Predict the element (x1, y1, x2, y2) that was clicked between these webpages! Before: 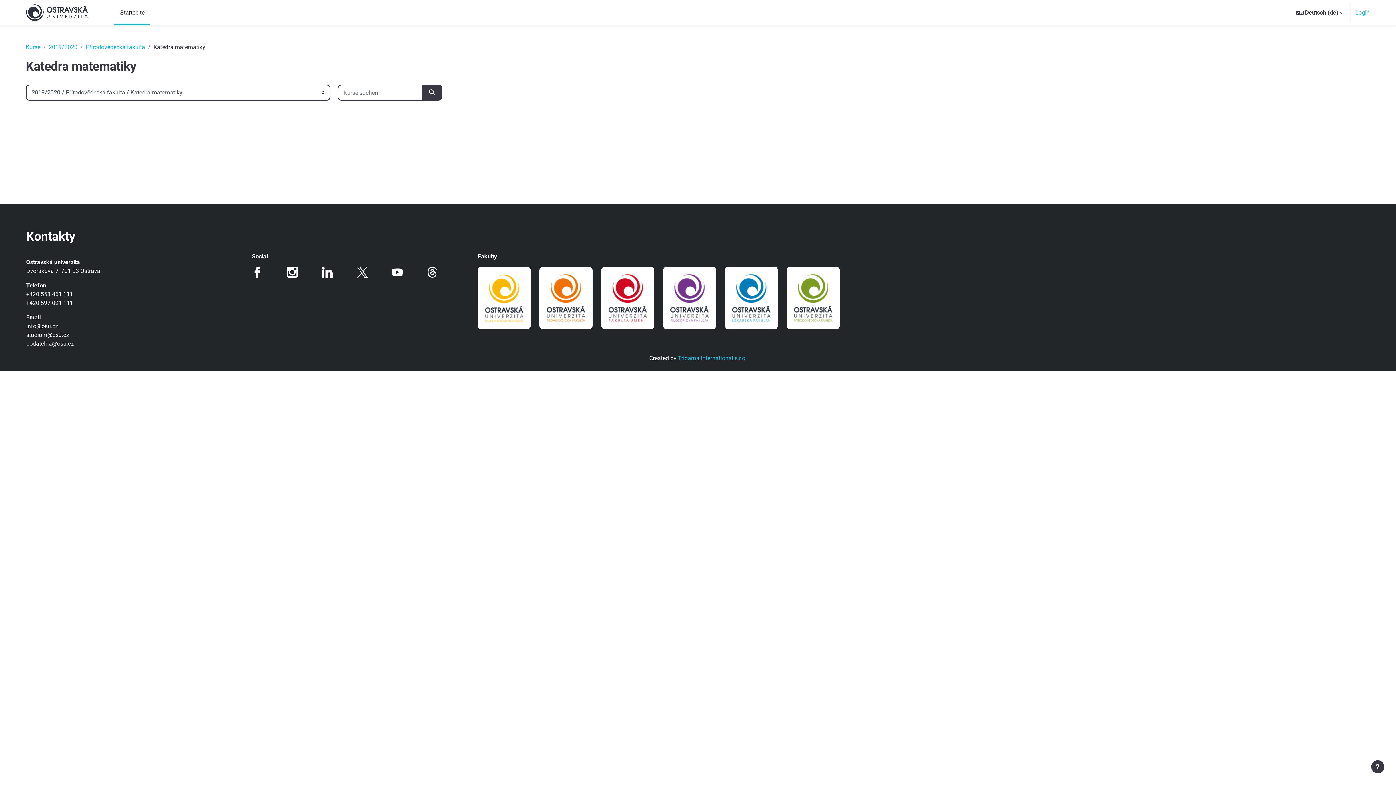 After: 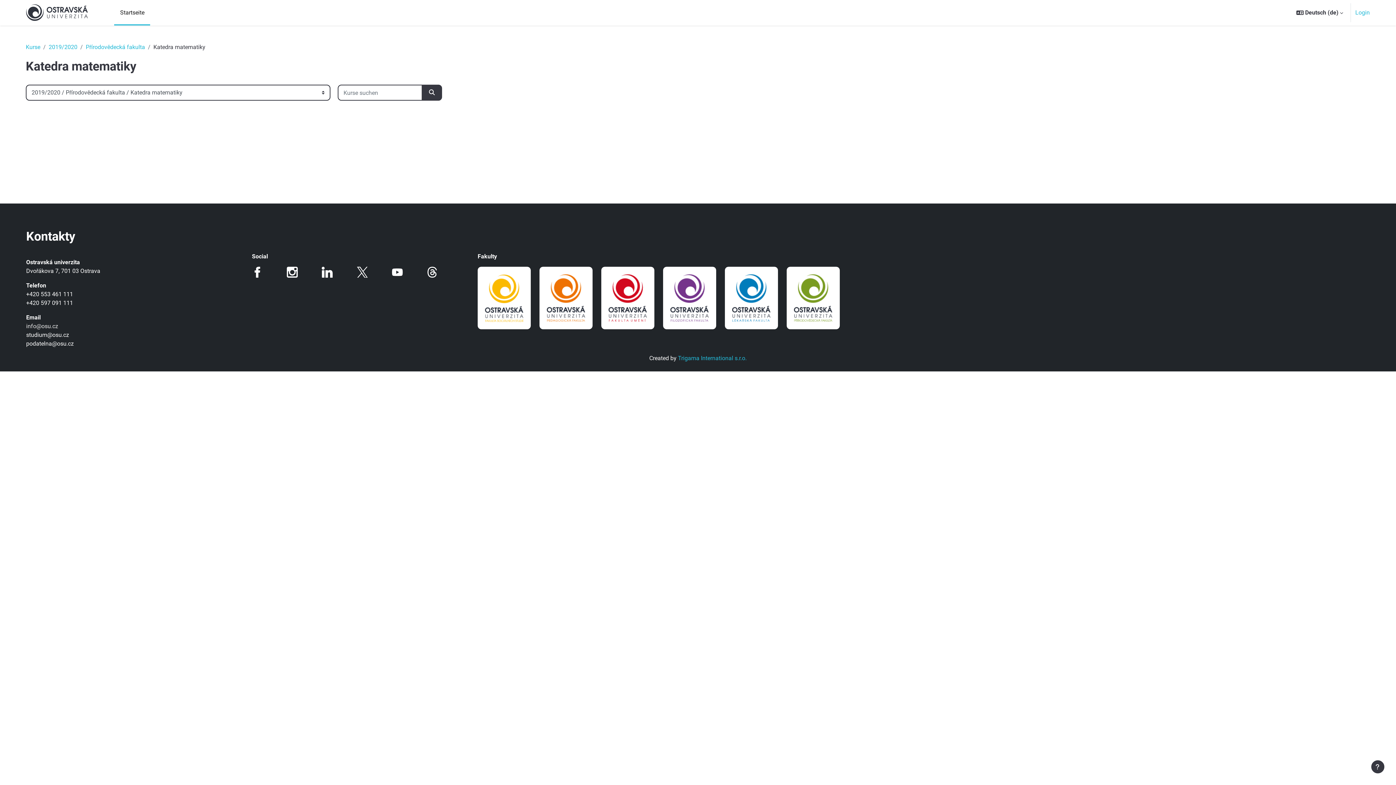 Action: label: info@osu.cz bbox: (26, 322, 58, 329)